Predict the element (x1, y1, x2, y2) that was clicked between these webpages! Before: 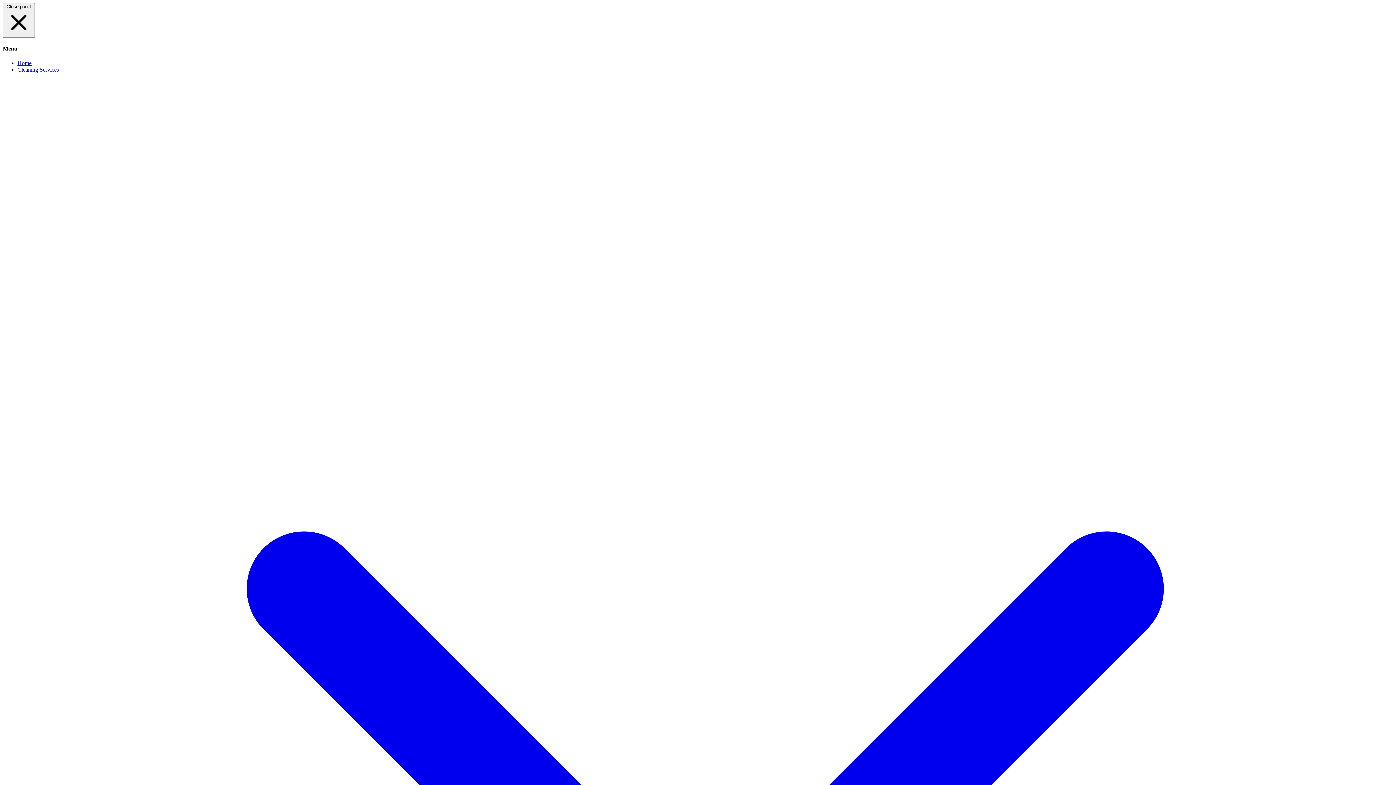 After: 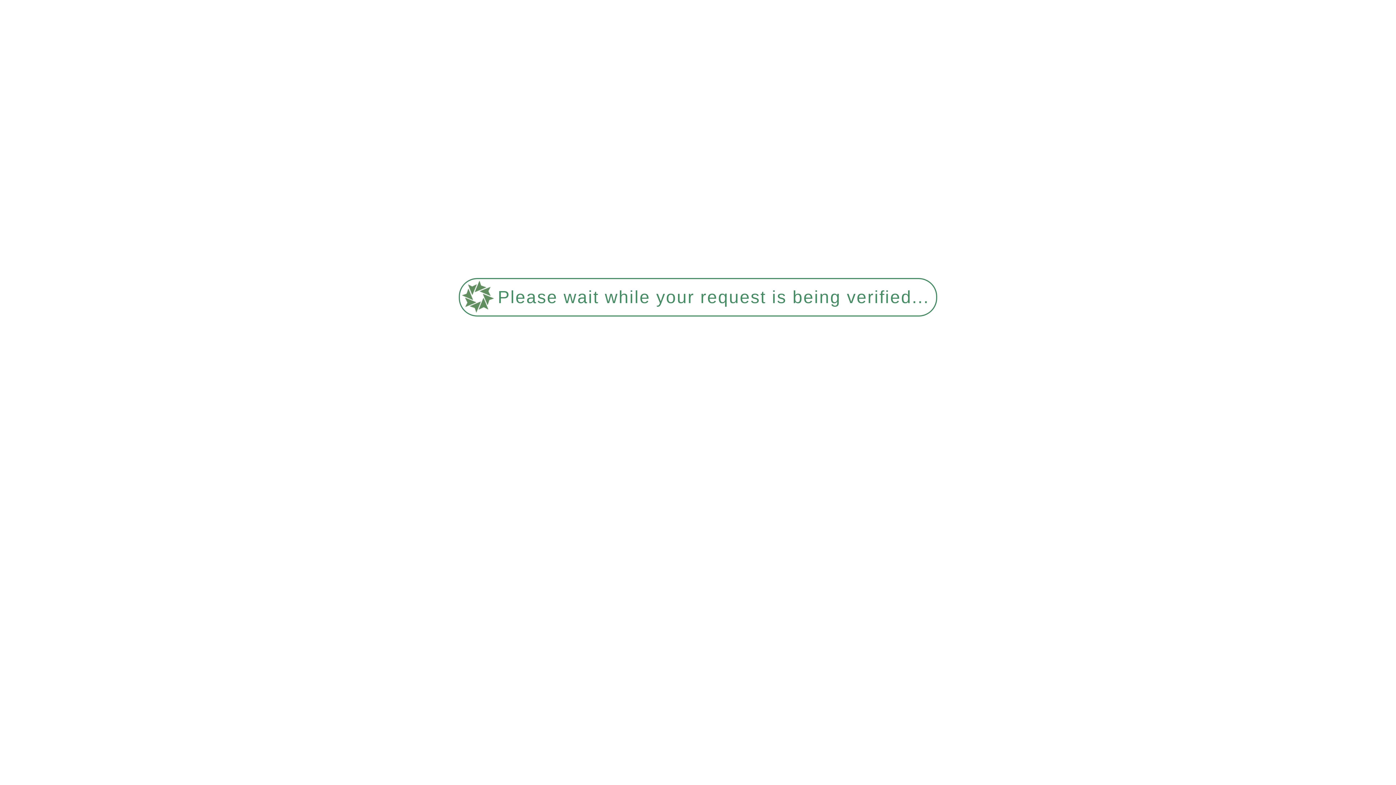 Action: bbox: (17, 59, 31, 66) label: Home